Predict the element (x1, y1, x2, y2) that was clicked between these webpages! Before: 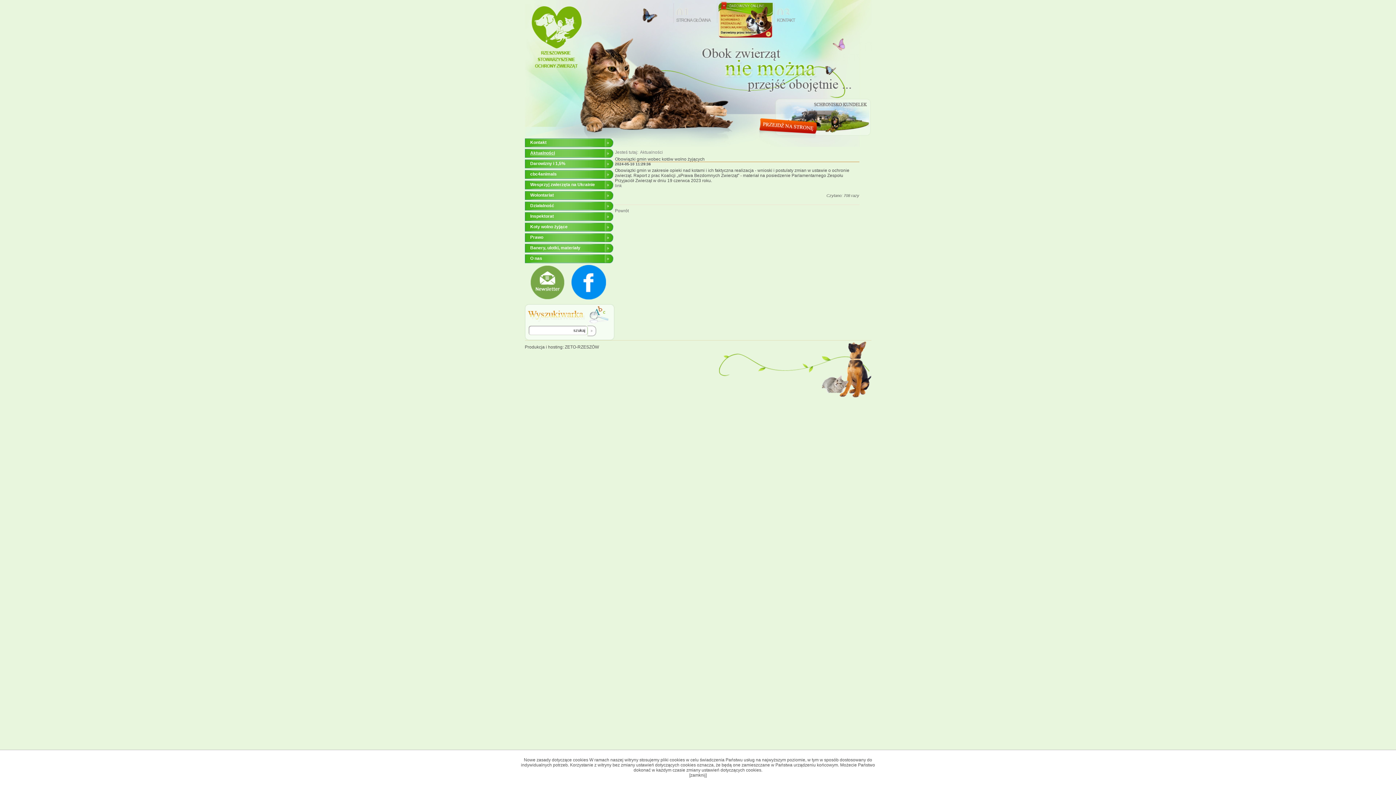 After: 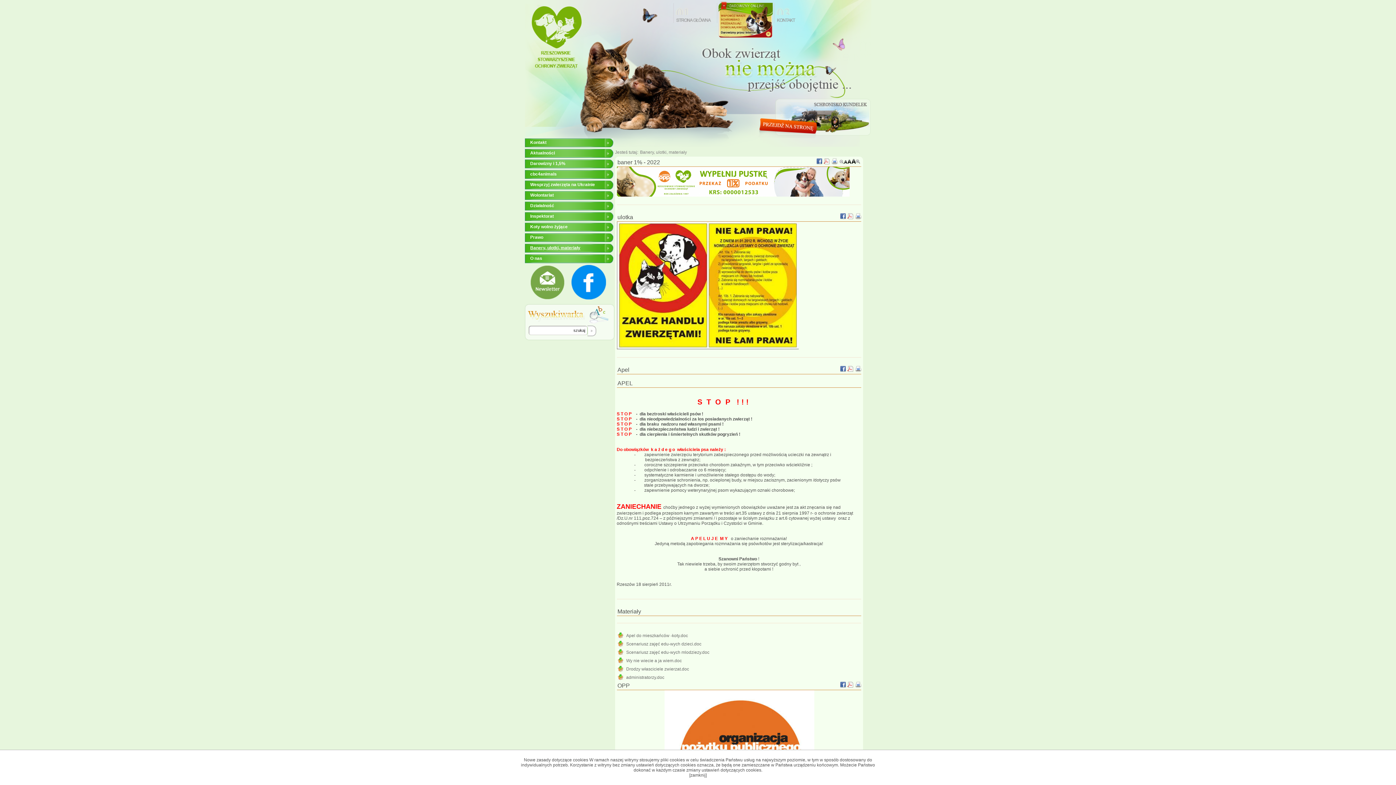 Action: label: Banery, ulotki, materiały bbox: (524, 244, 580, 252)